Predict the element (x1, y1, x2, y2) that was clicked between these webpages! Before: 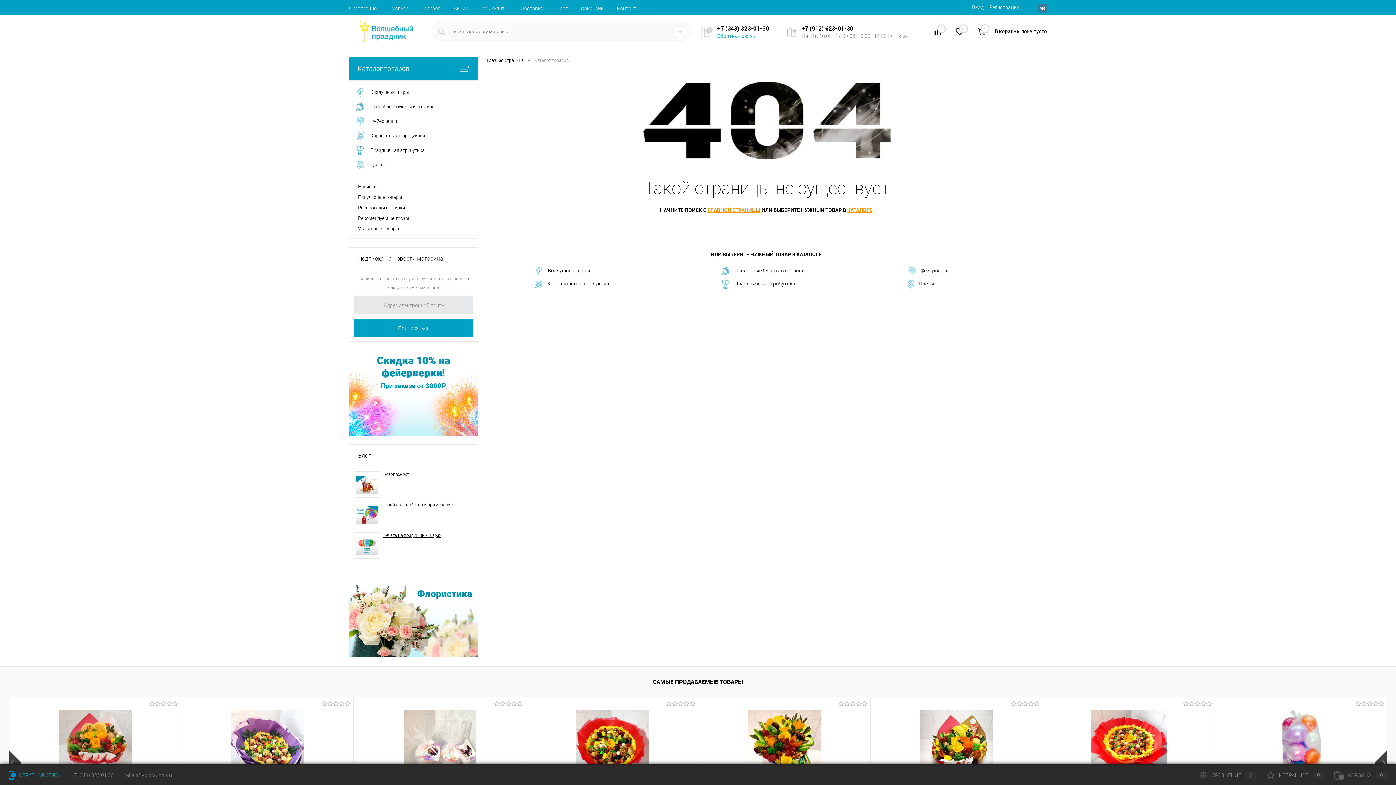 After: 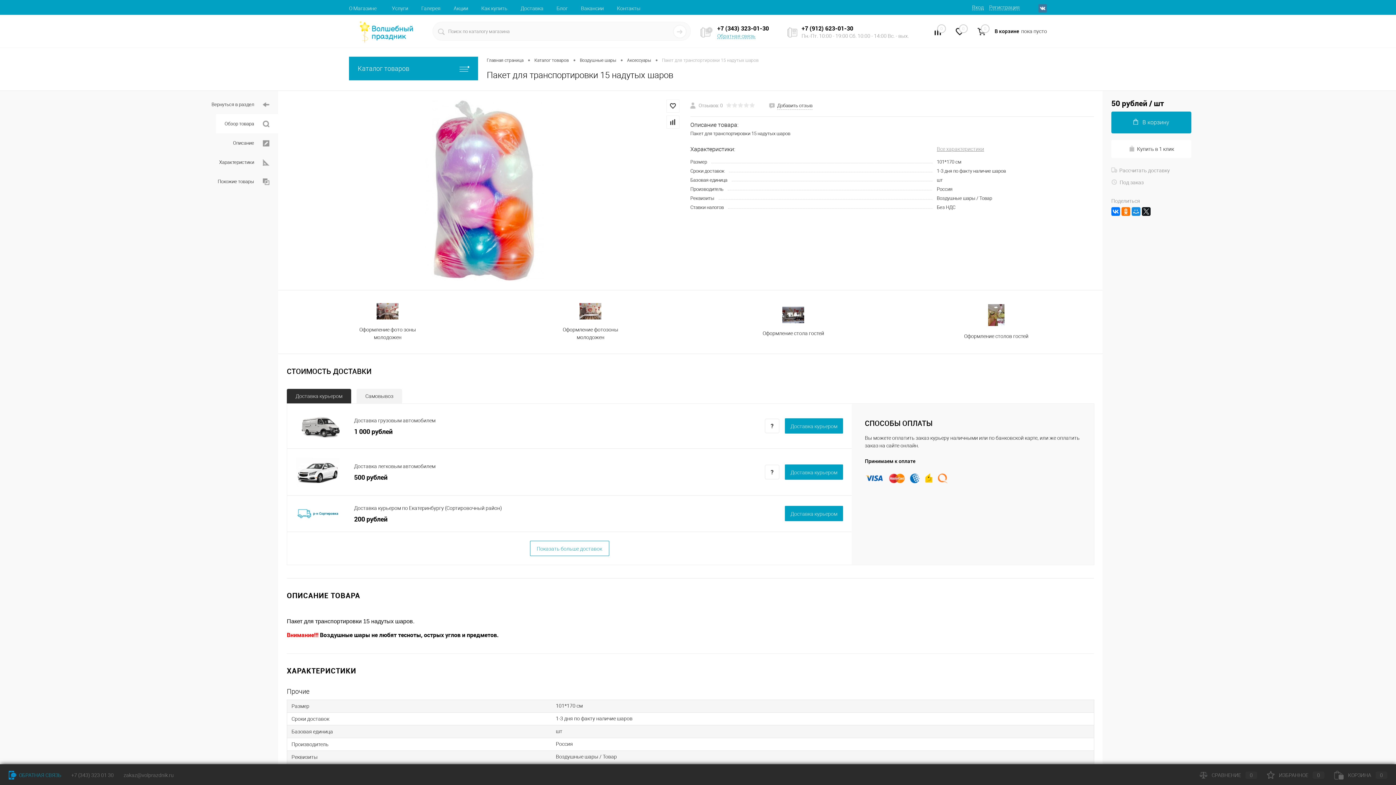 Action: bbox: (1220, 702, 1382, 789)